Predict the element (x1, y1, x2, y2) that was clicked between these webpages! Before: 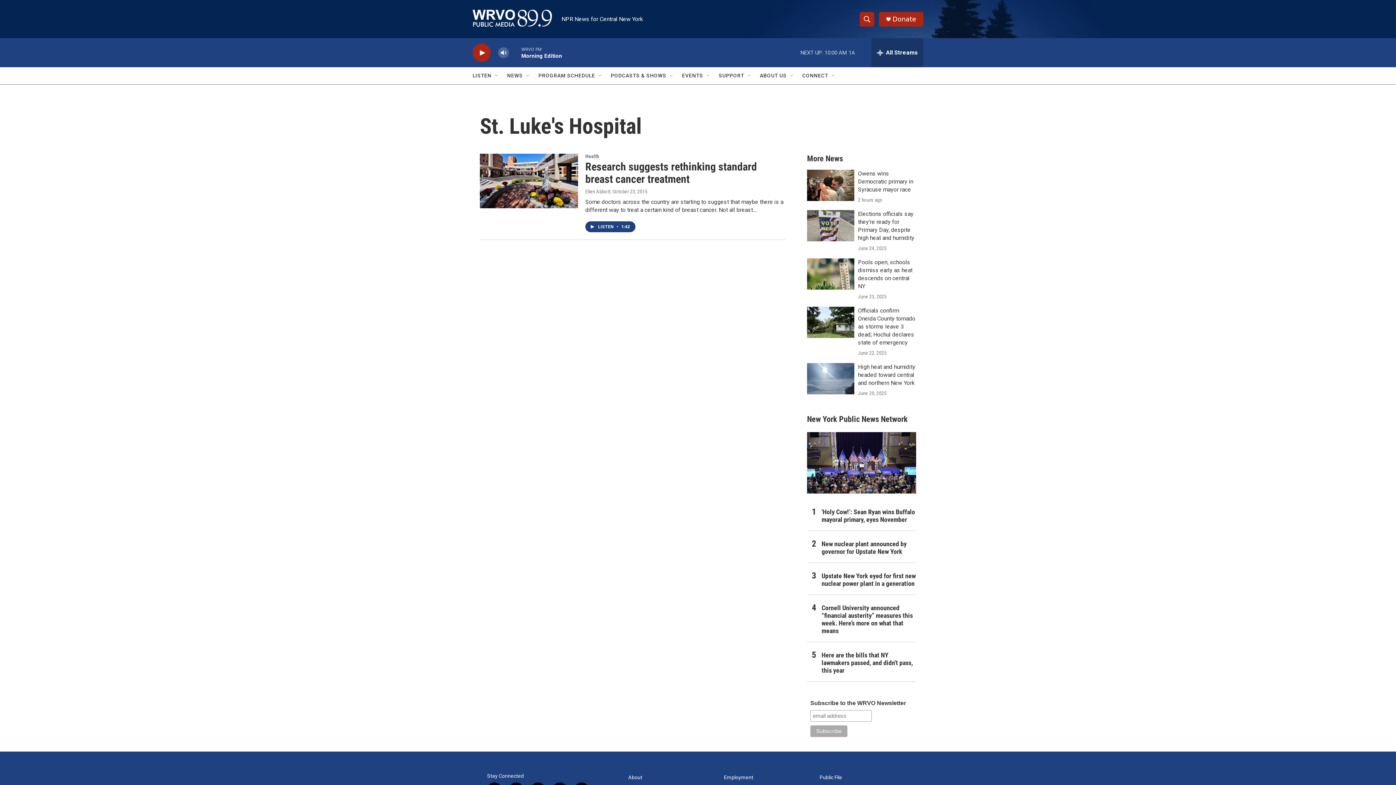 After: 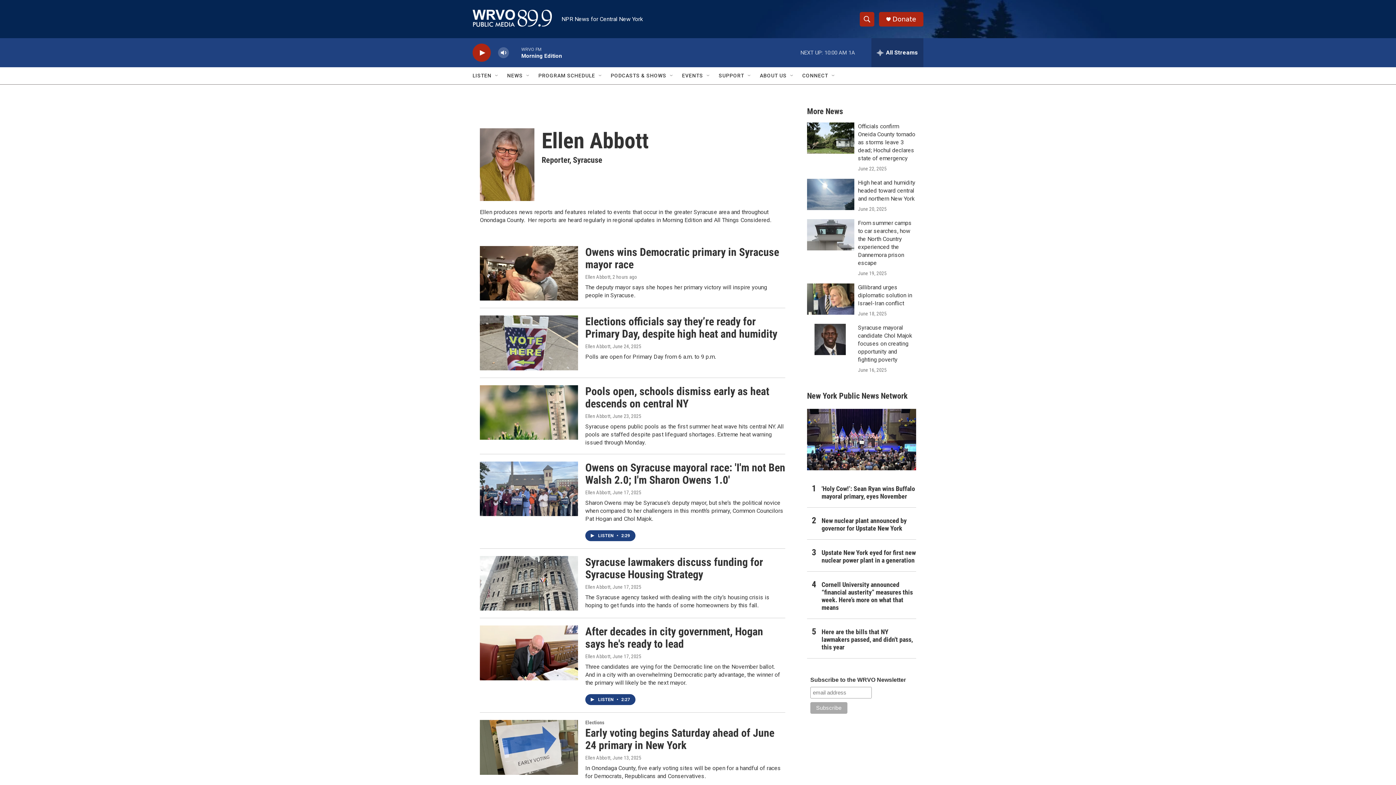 Action: label: Ellen Abbott bbox: (585, 196, 610, 201)